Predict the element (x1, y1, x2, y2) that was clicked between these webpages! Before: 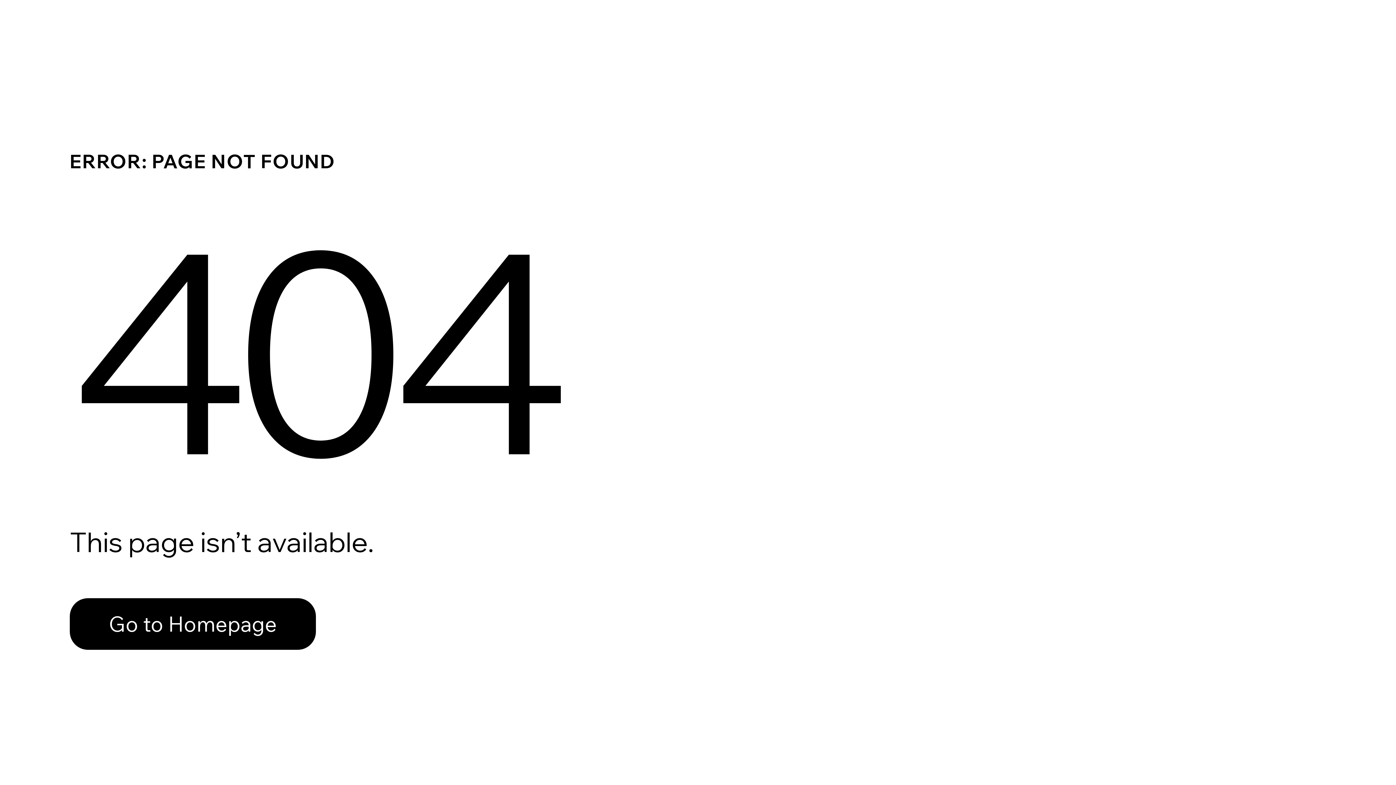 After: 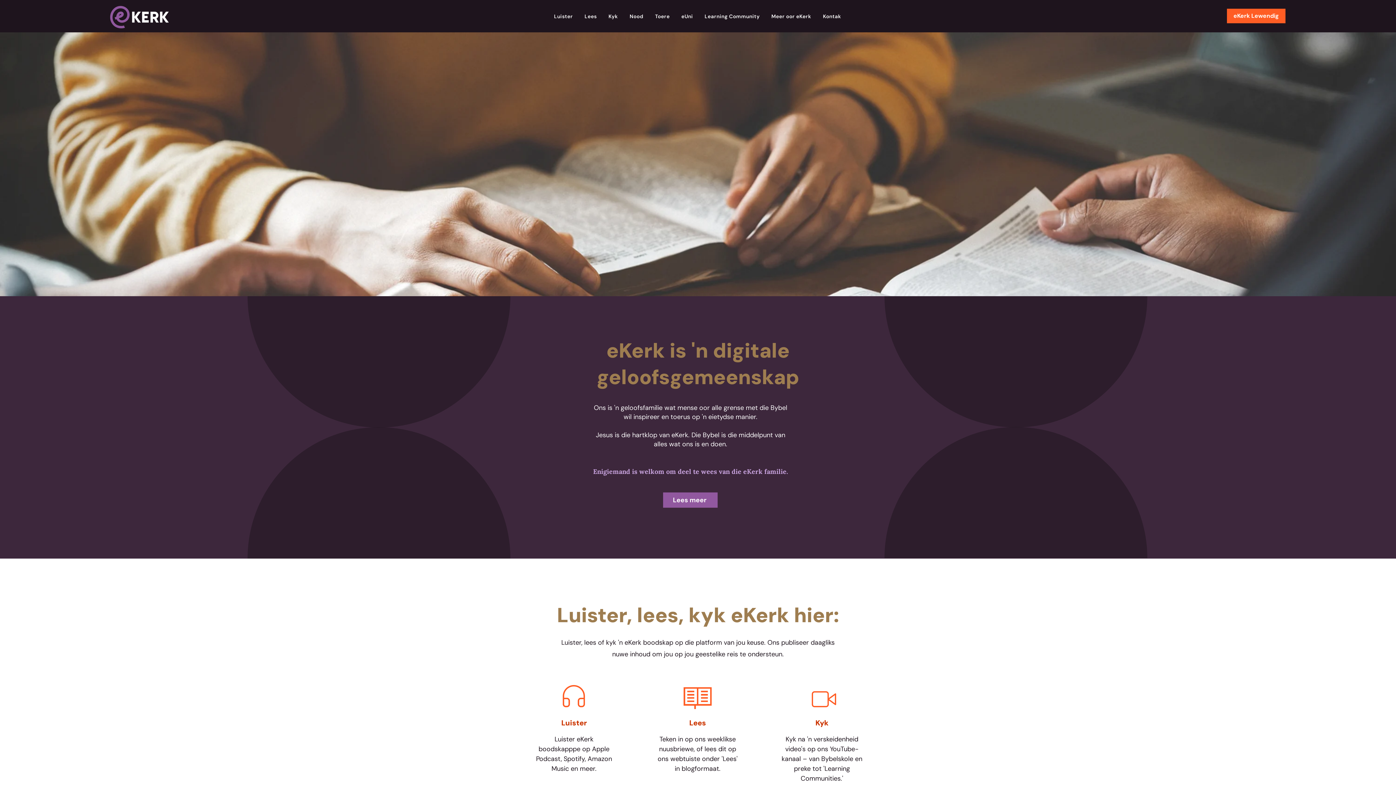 Action: bbox: (69, 582, 768, 659) label: Go to Homepage